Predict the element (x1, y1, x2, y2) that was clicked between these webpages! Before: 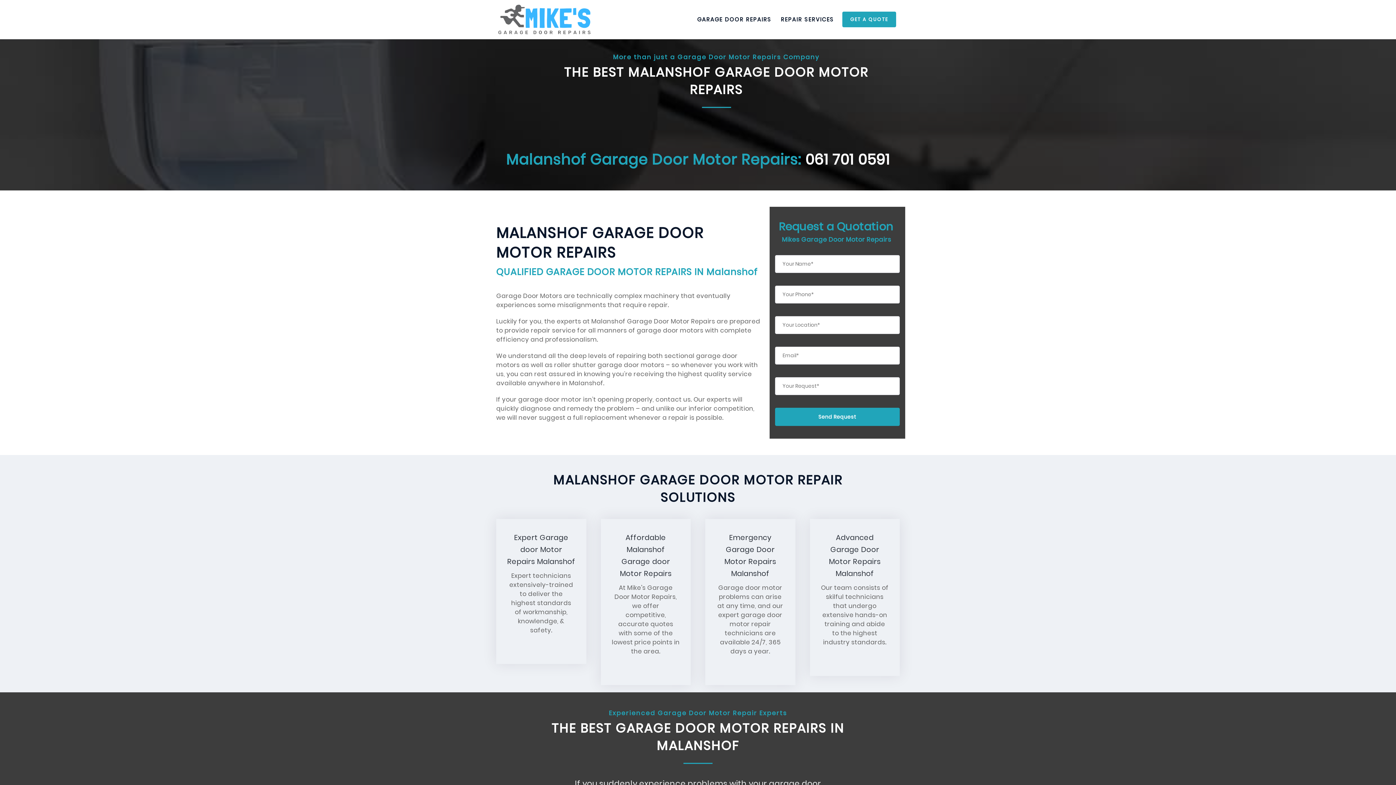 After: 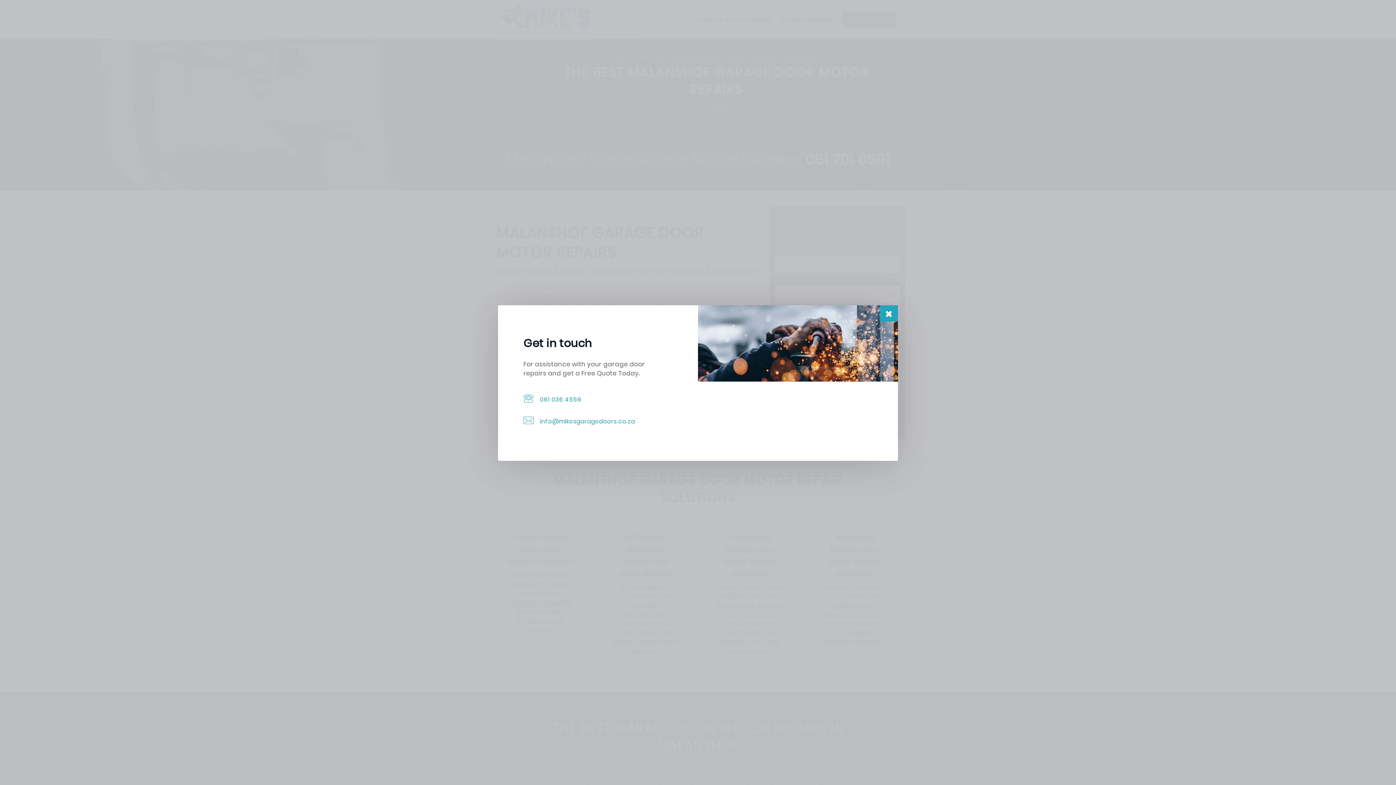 Action: bbox: (842, 11, 896, 27) label: GET A QUOTE